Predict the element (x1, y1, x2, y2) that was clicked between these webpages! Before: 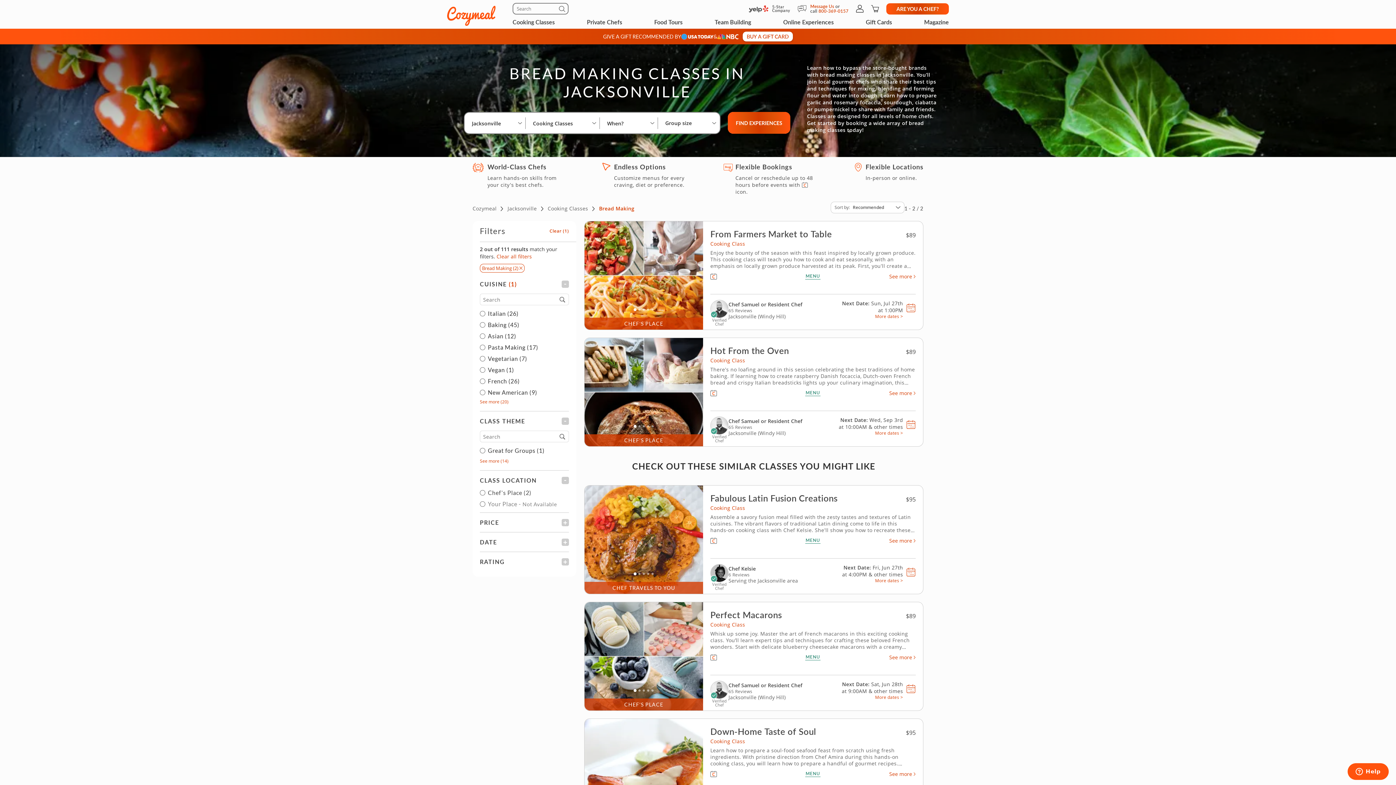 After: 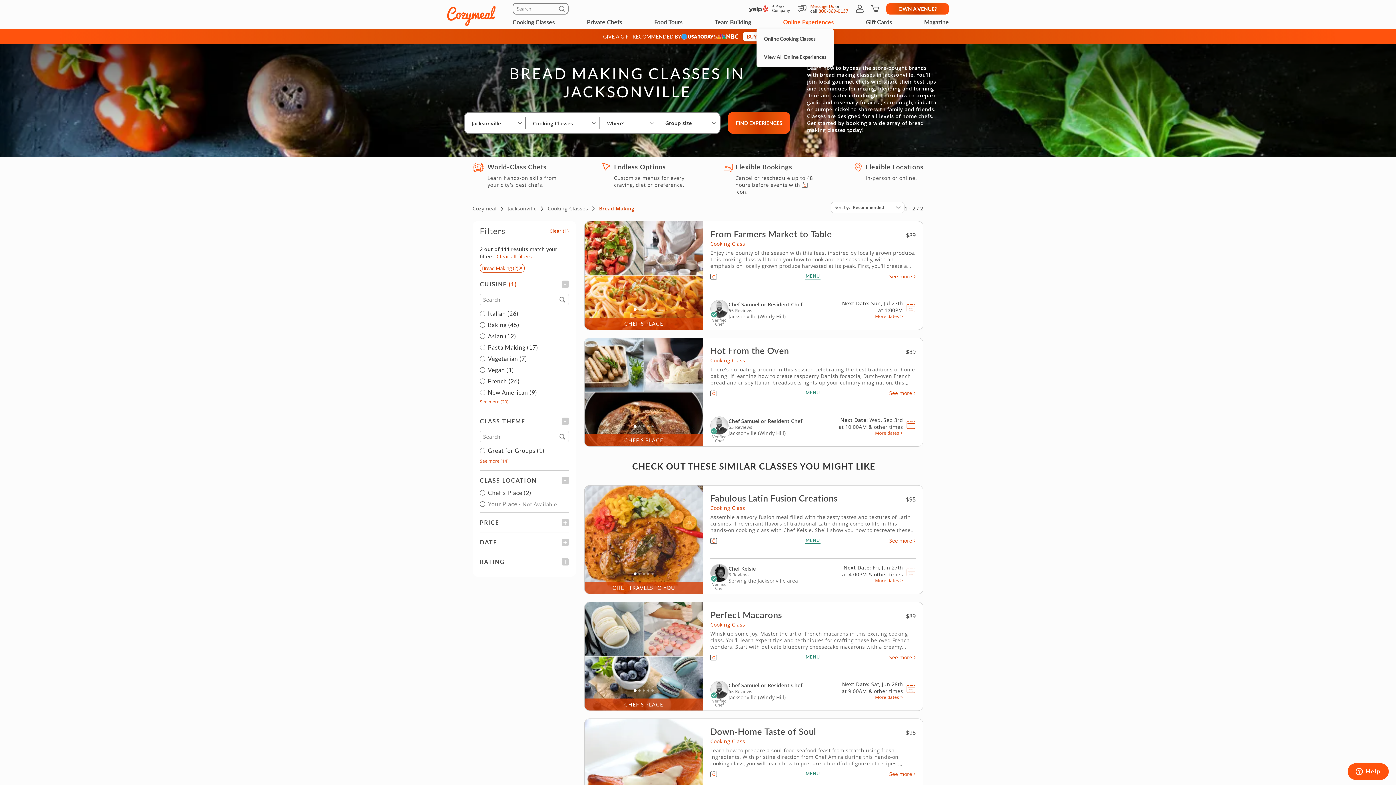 Action: bbox: (783, 15, 833, 28) label: Online Experiences